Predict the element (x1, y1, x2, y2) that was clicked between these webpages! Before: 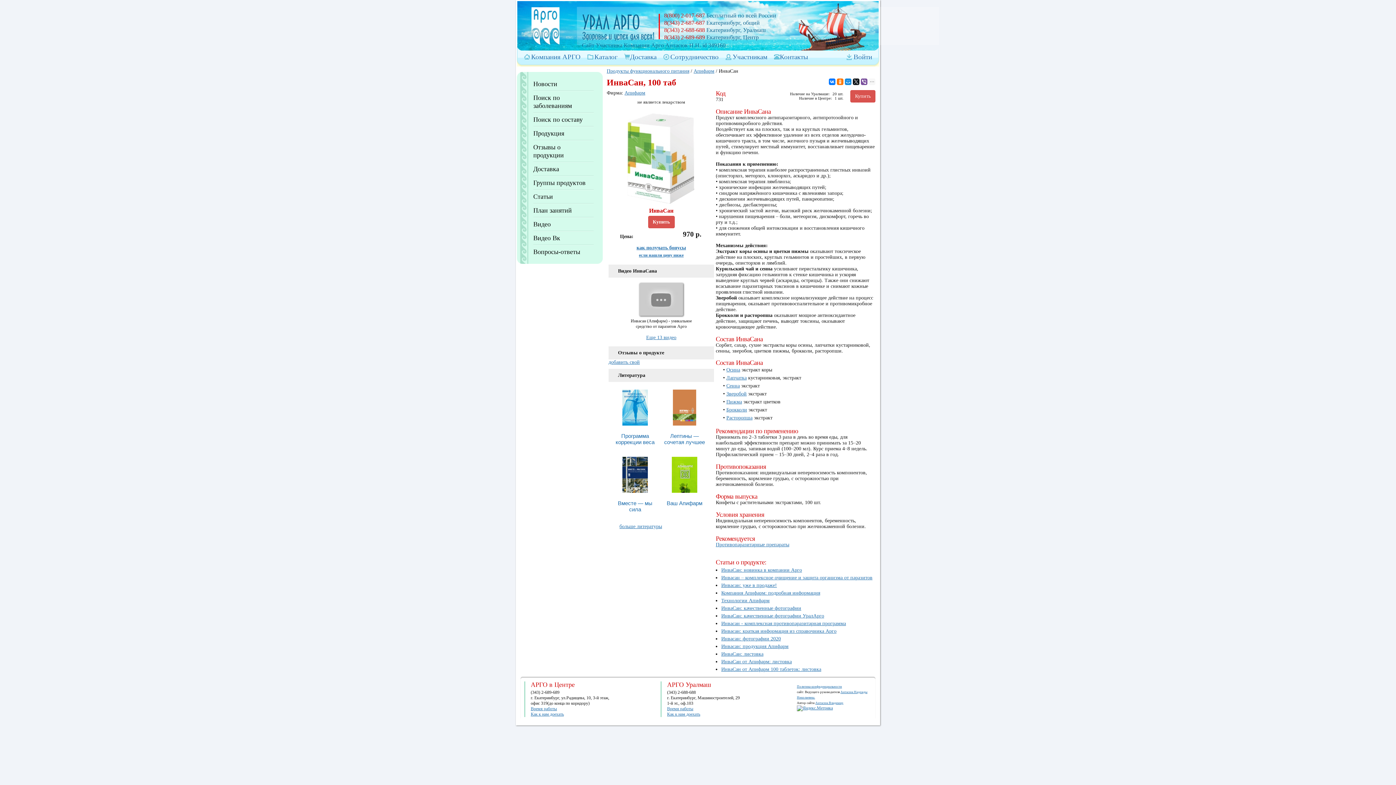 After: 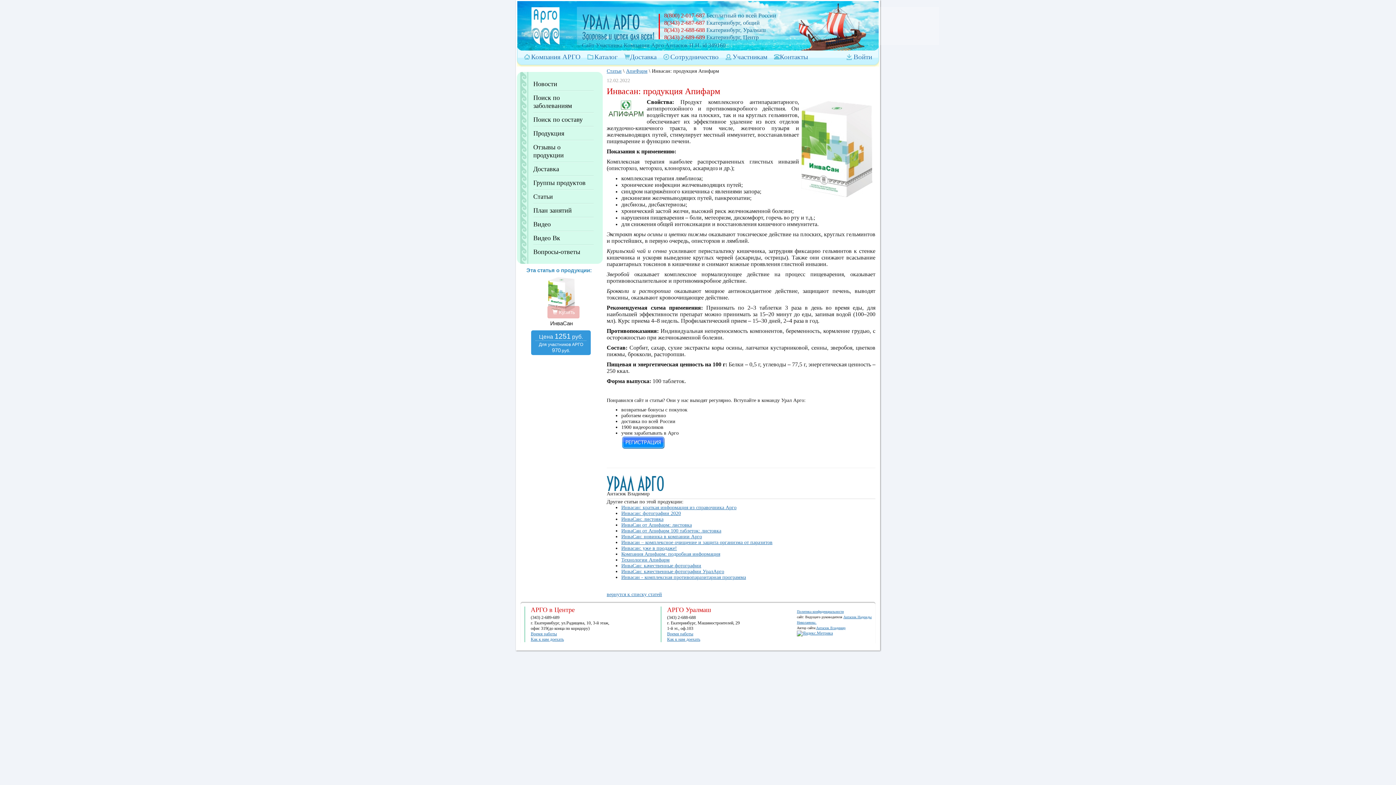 Action: bbox: (721, 644, 788, 649) label: Инвасан: продукция Апифарм